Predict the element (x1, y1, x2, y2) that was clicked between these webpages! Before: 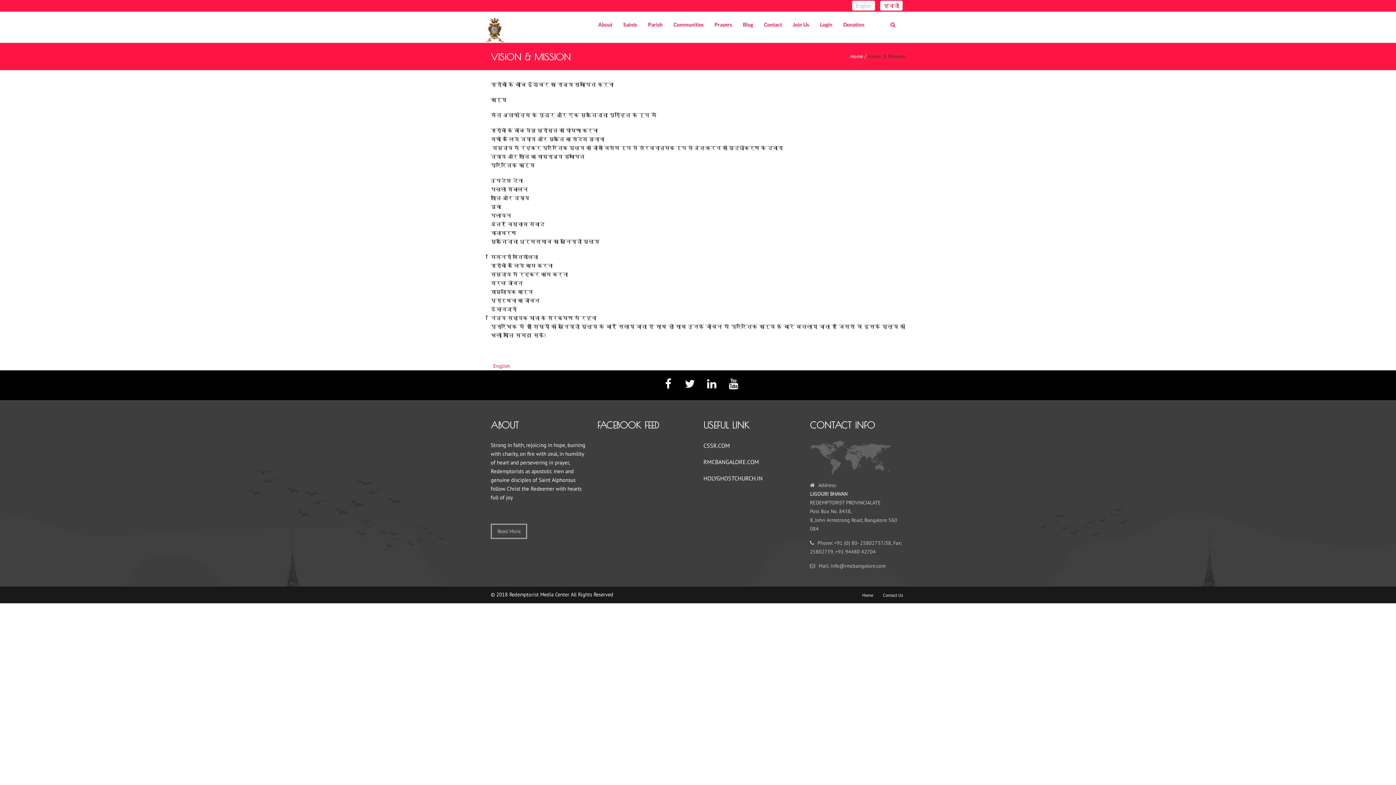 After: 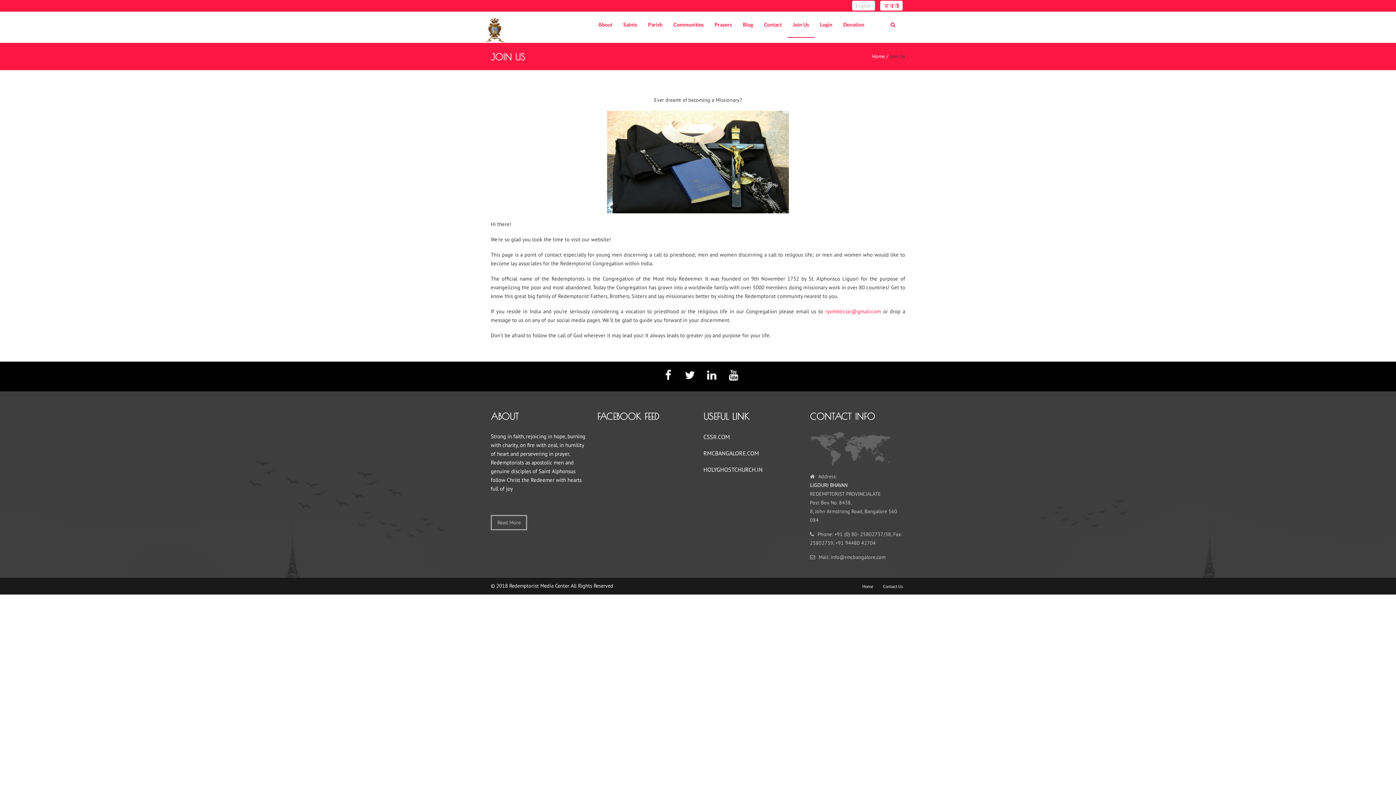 Action: bbox: (787, 11, 814, 37) label: Join Us